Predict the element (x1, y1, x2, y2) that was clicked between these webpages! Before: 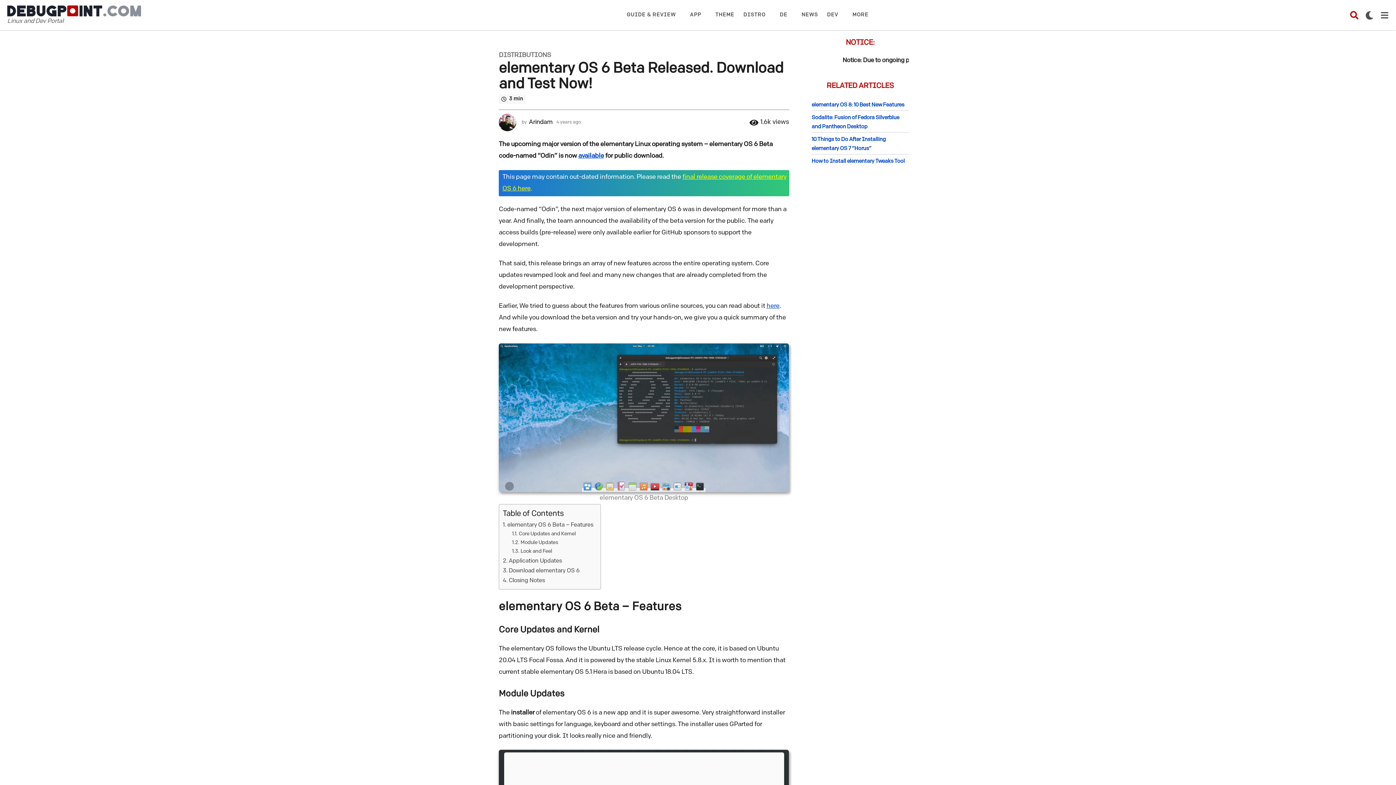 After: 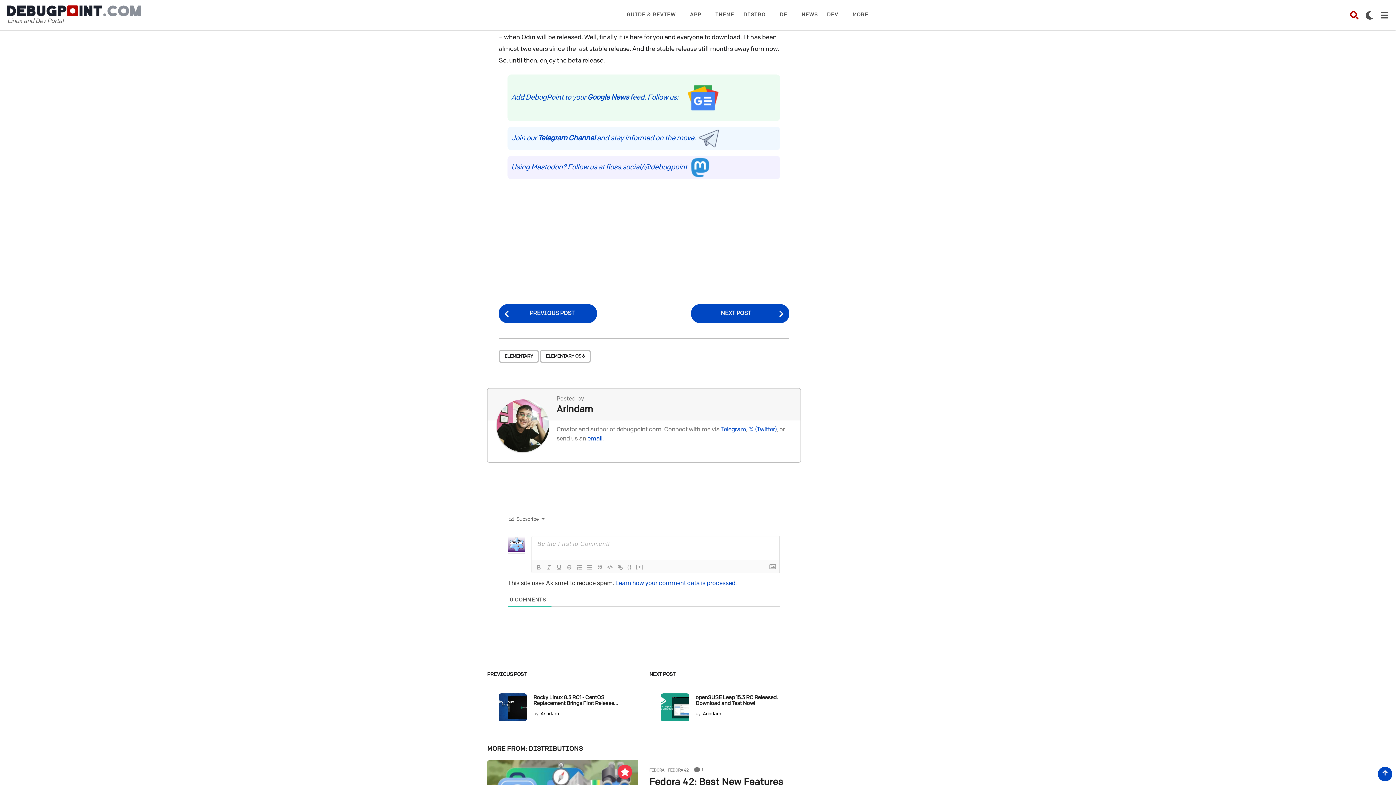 Action: label: Closing Notes bbox: (502, 576, 544, 585)